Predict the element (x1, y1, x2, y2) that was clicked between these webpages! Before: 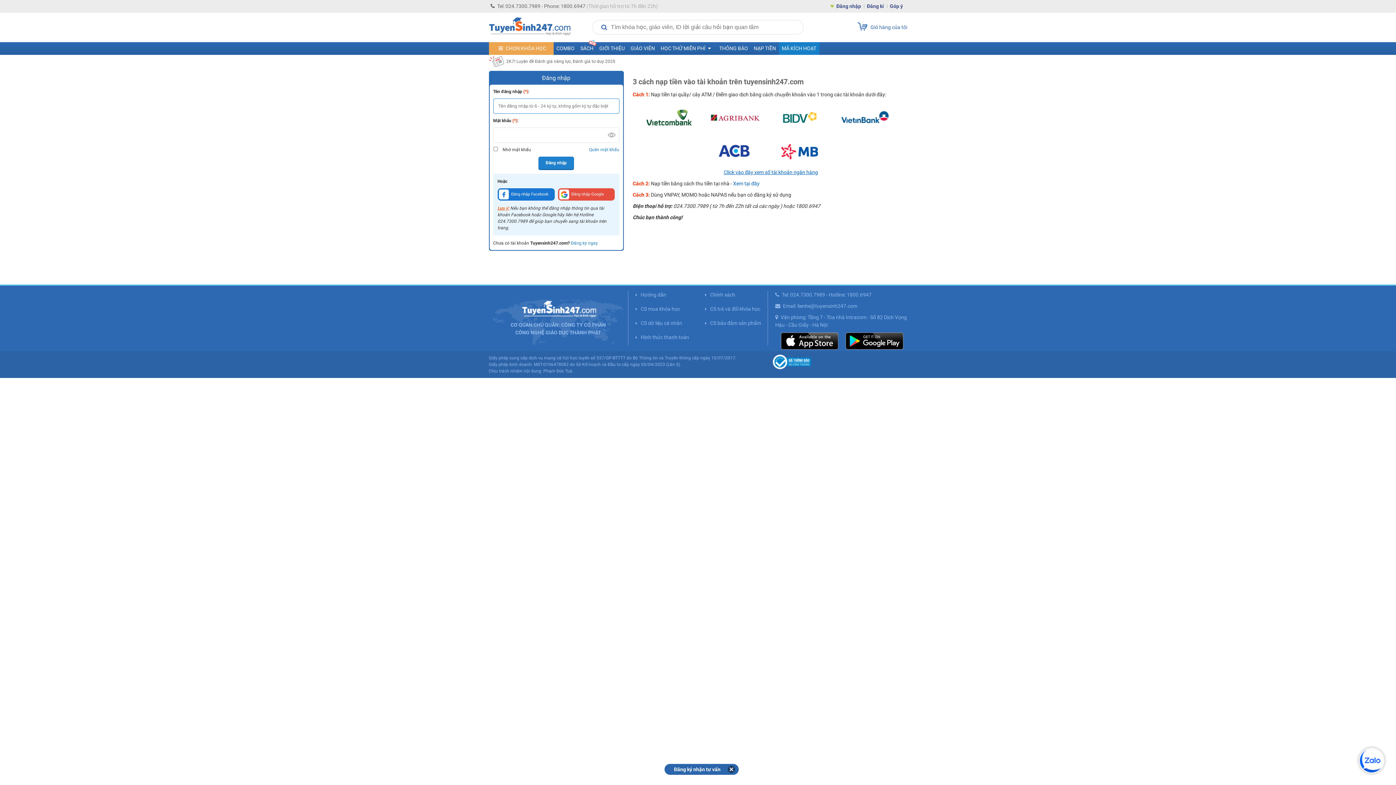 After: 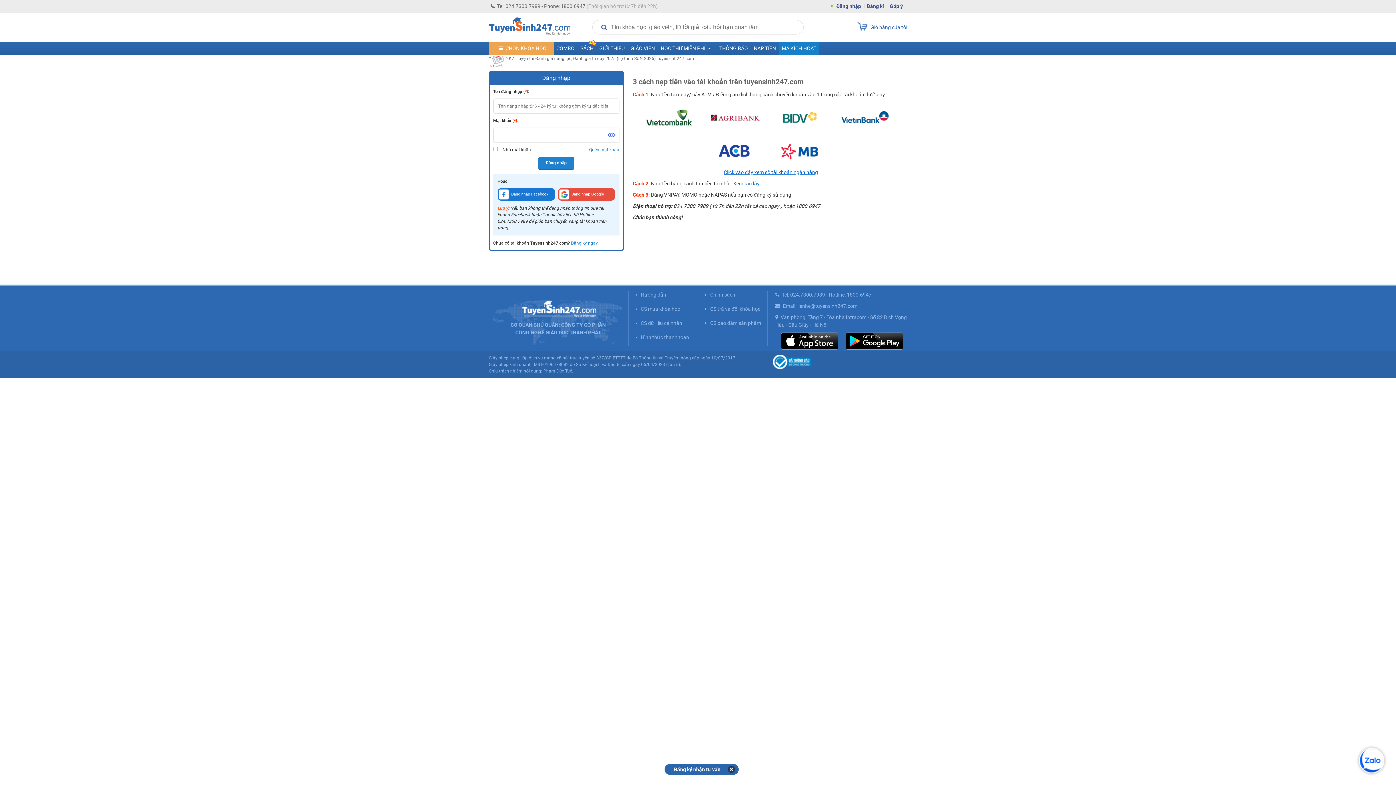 Action: bbox: (607, 132, 615, 137)